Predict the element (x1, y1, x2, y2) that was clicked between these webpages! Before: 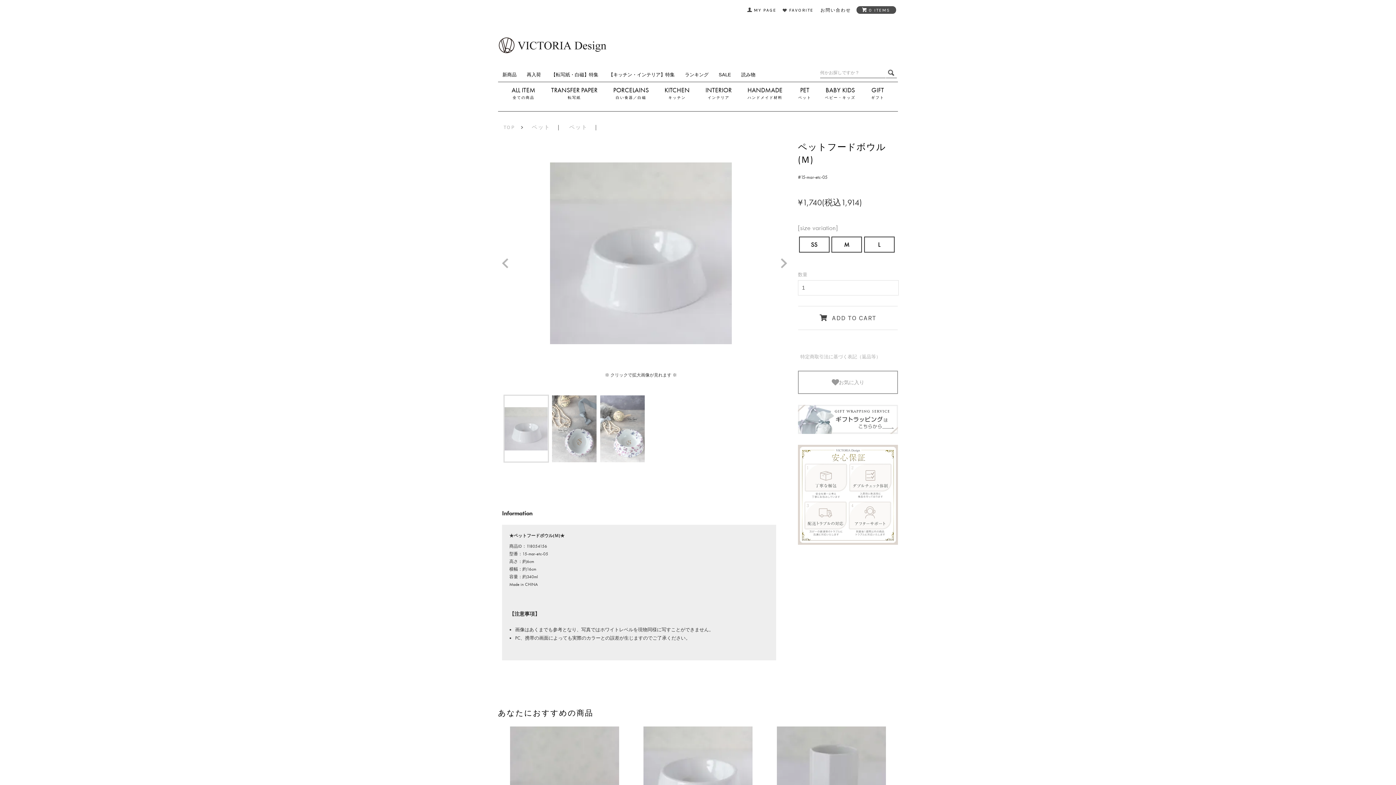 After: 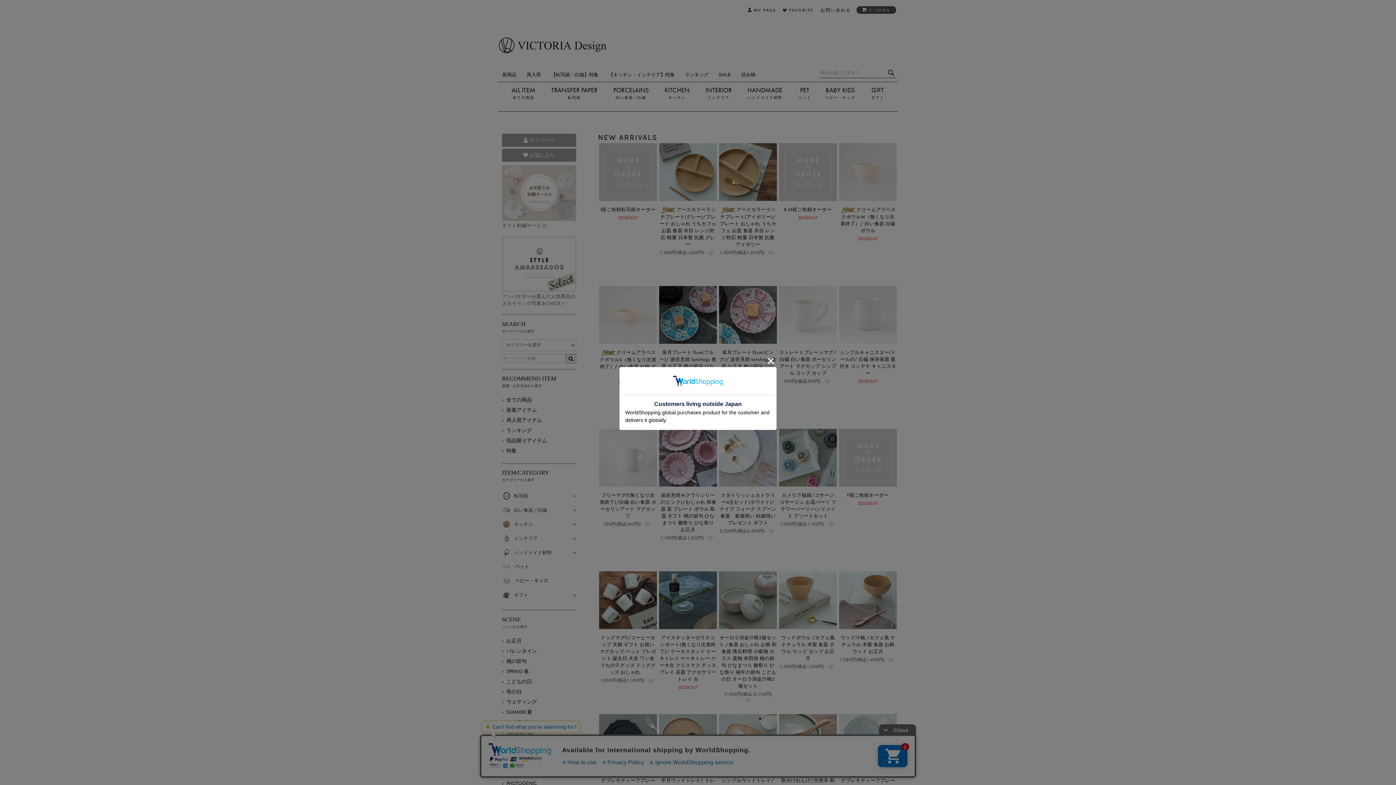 Action: label: 新商品 bbox: (498, 72, 521, 77)